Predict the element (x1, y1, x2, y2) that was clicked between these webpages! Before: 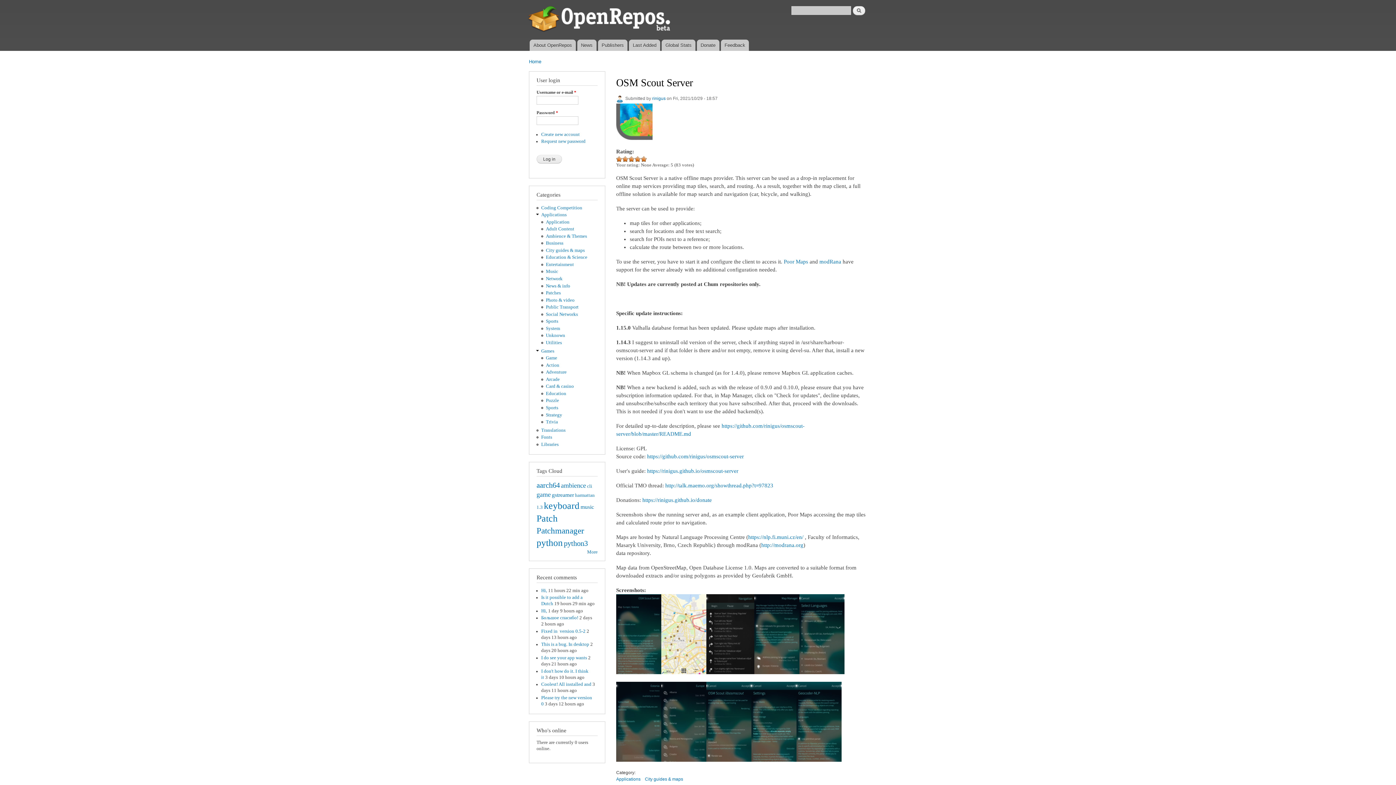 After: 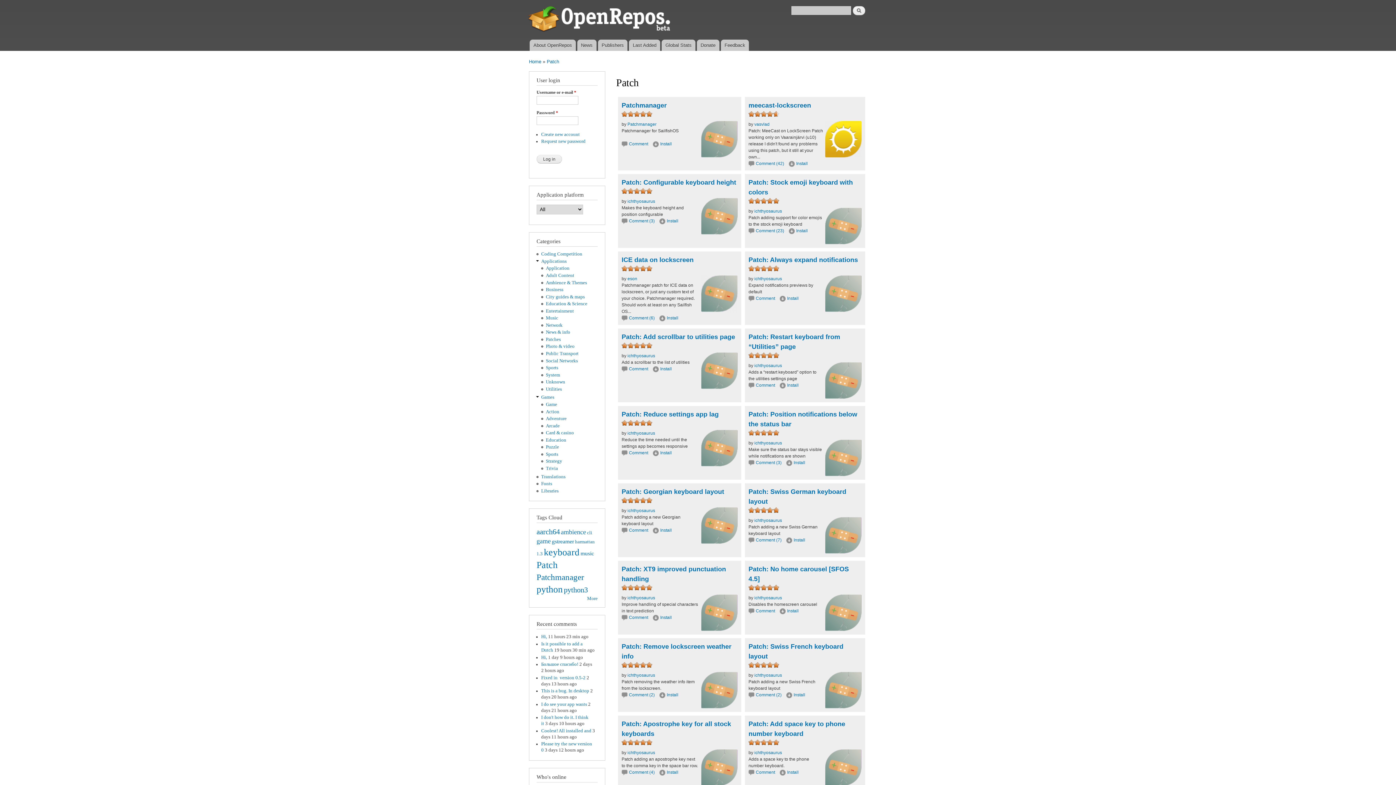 Action: label: Patch bbox: (536, 513, 557, 524)